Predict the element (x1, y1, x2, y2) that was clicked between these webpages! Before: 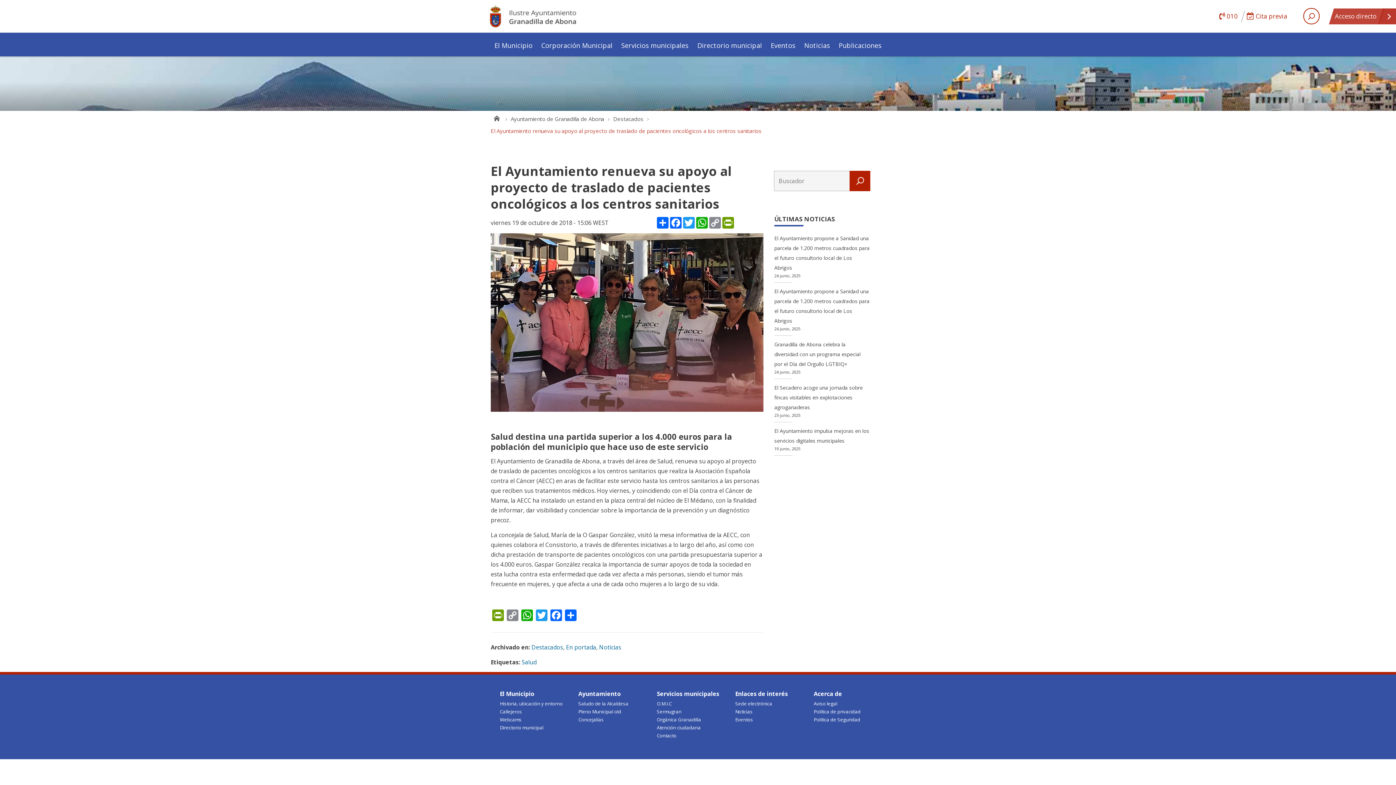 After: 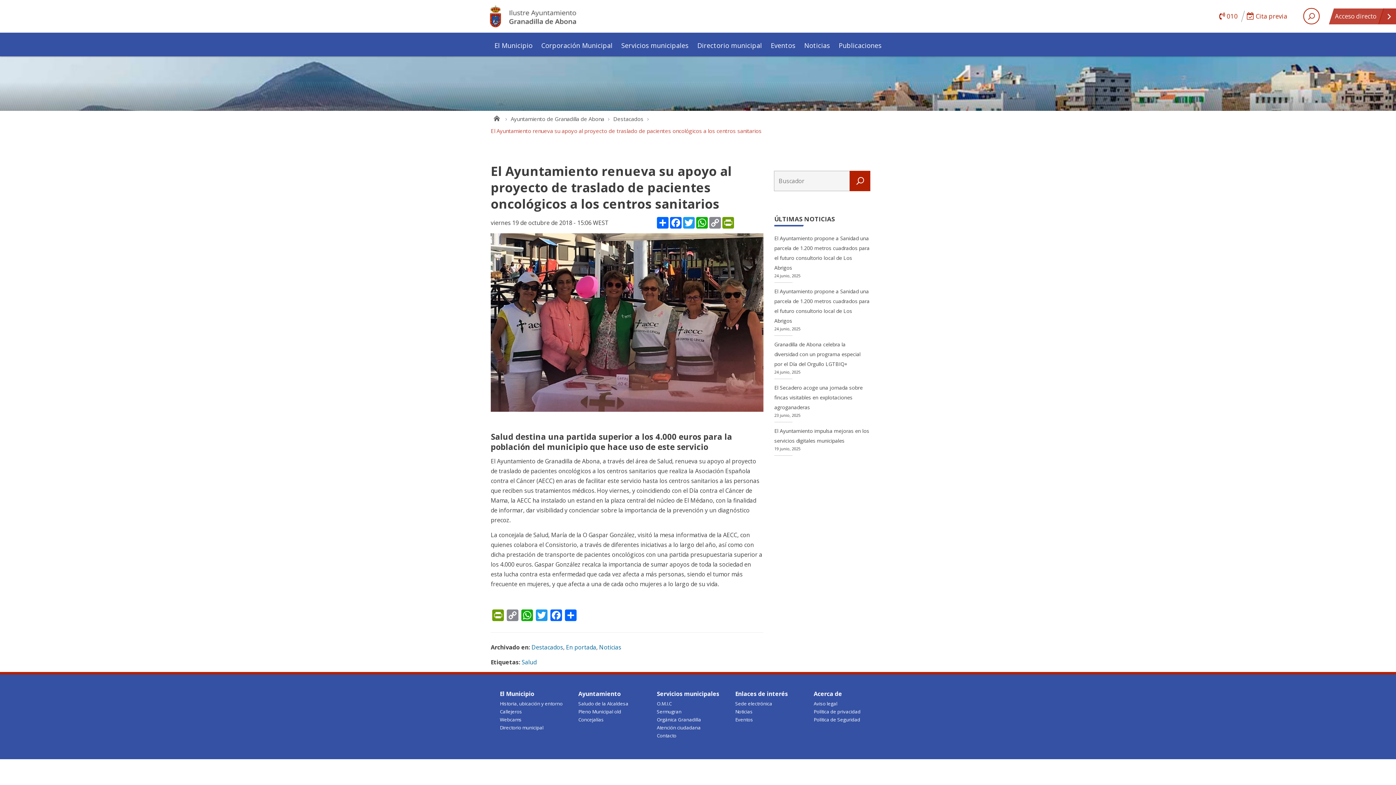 Action: bbox: (735, 690, 788, 698) label: Enlaces de interés